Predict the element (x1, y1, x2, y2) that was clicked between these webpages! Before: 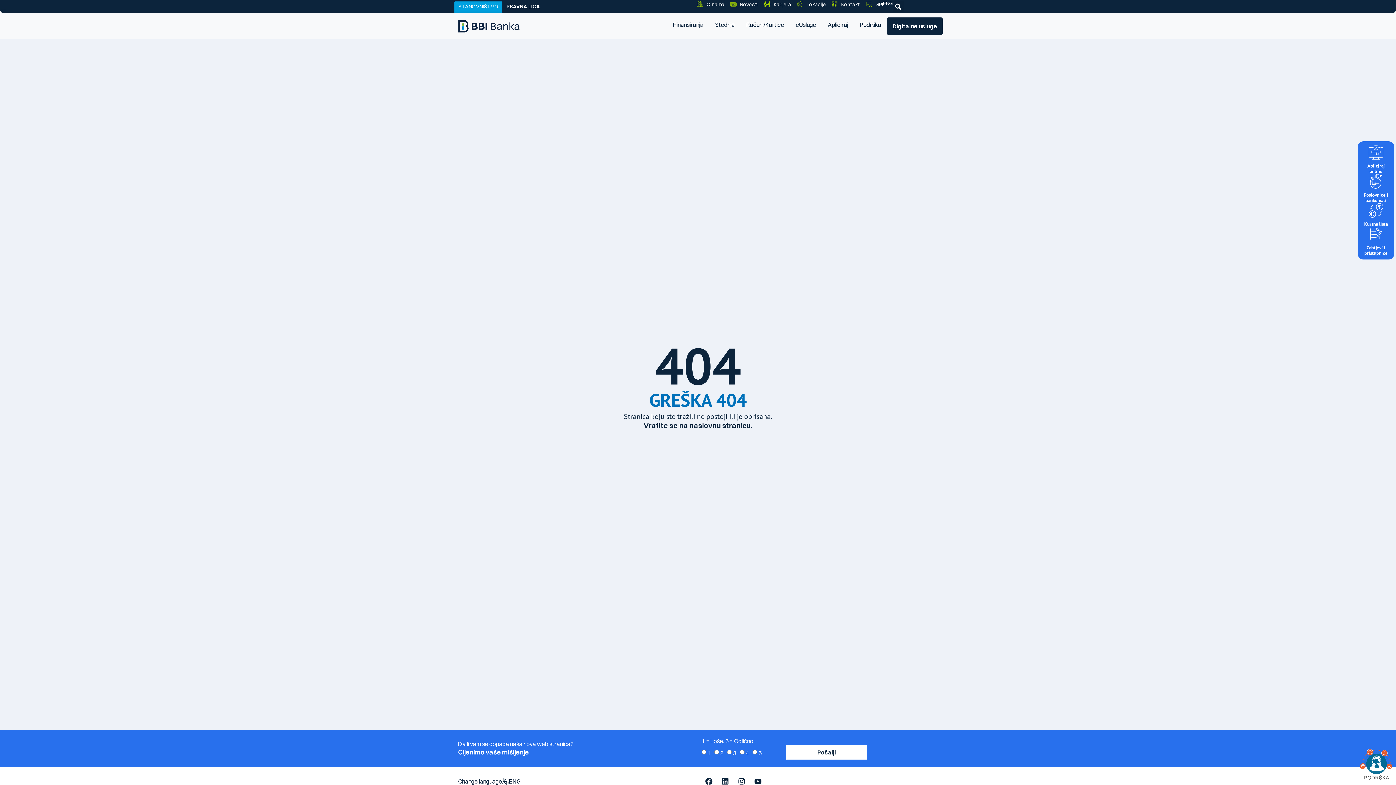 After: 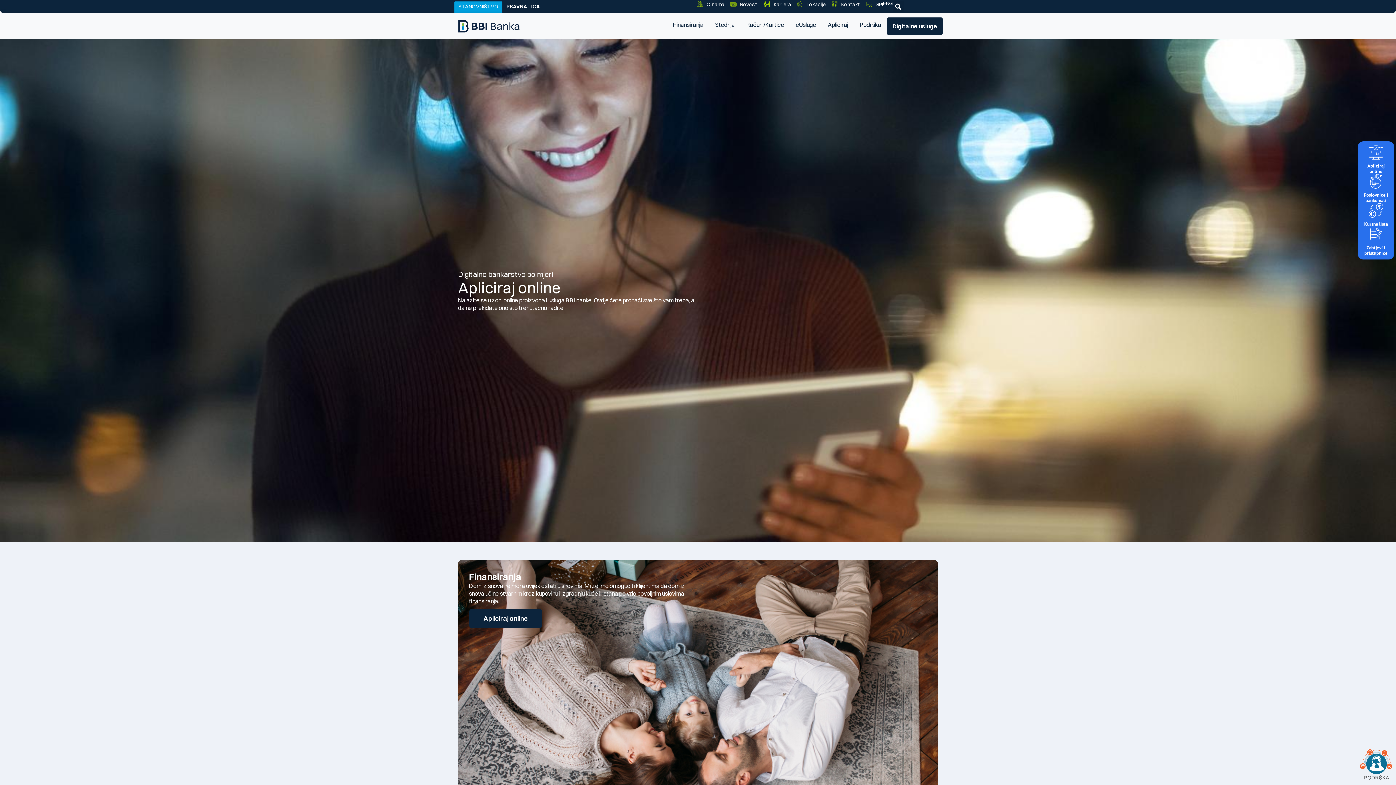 Action: label: Apliciraj online bbox: (1367, 162, 1384, 174)